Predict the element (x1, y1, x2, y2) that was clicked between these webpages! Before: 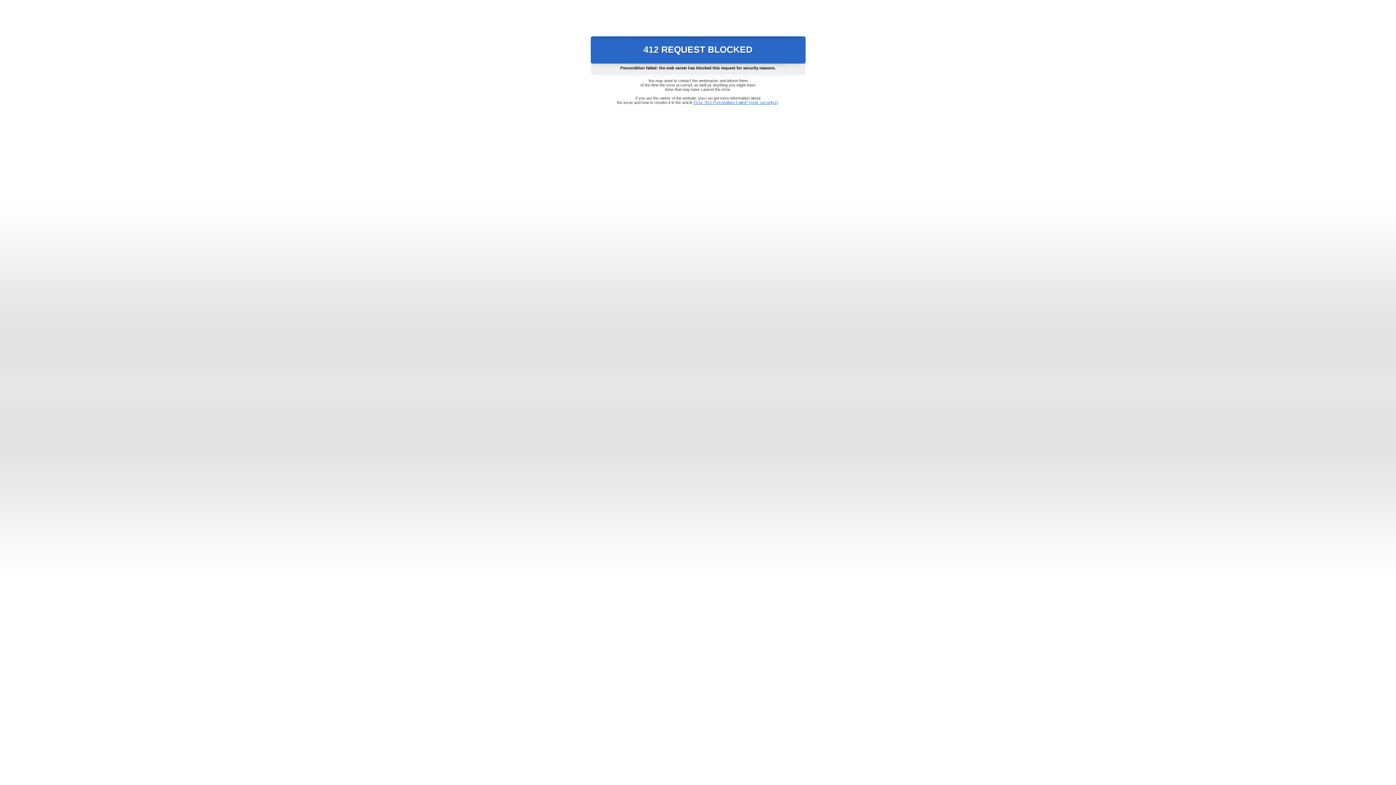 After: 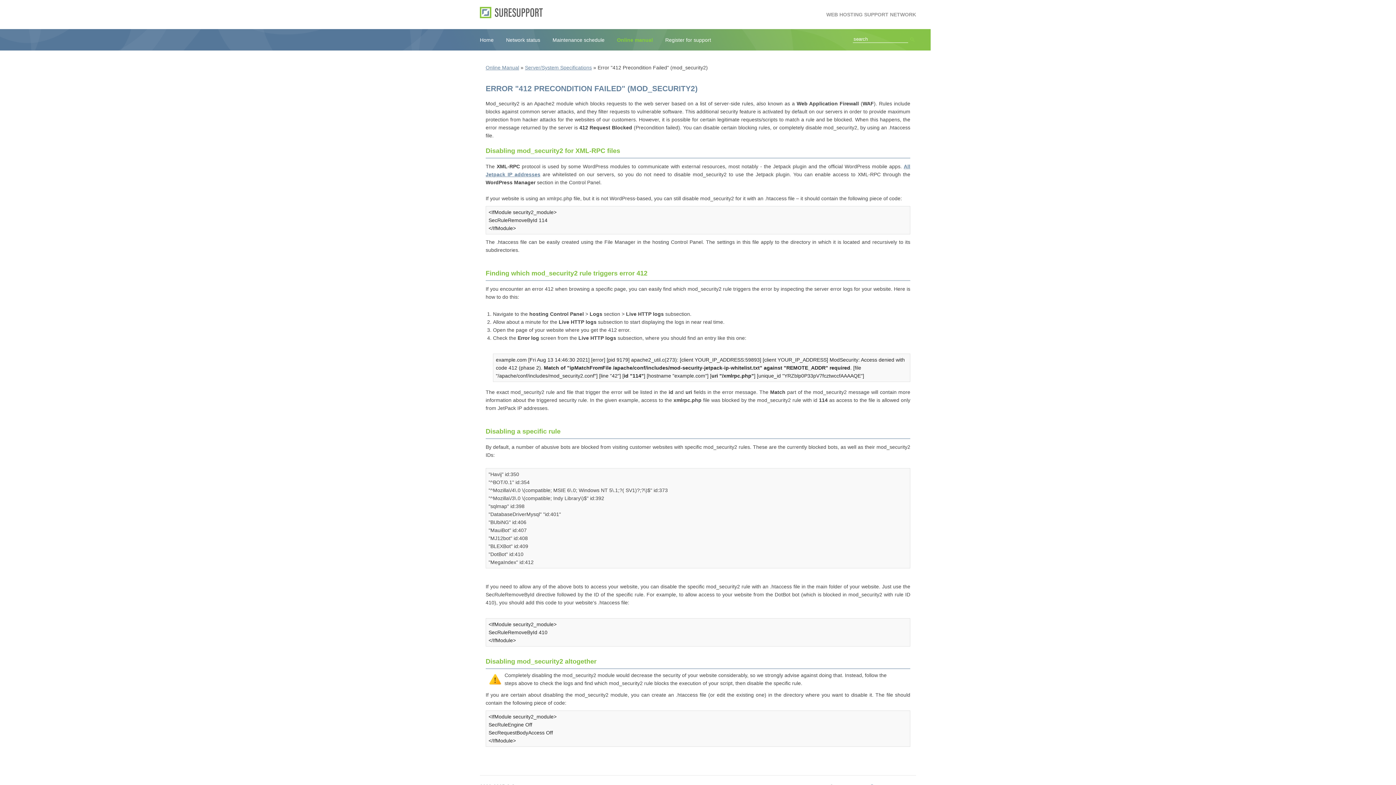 Action: bbox: (693, 100, 778, 104) label: Error "412 Precondition Failed" (mod_security2)